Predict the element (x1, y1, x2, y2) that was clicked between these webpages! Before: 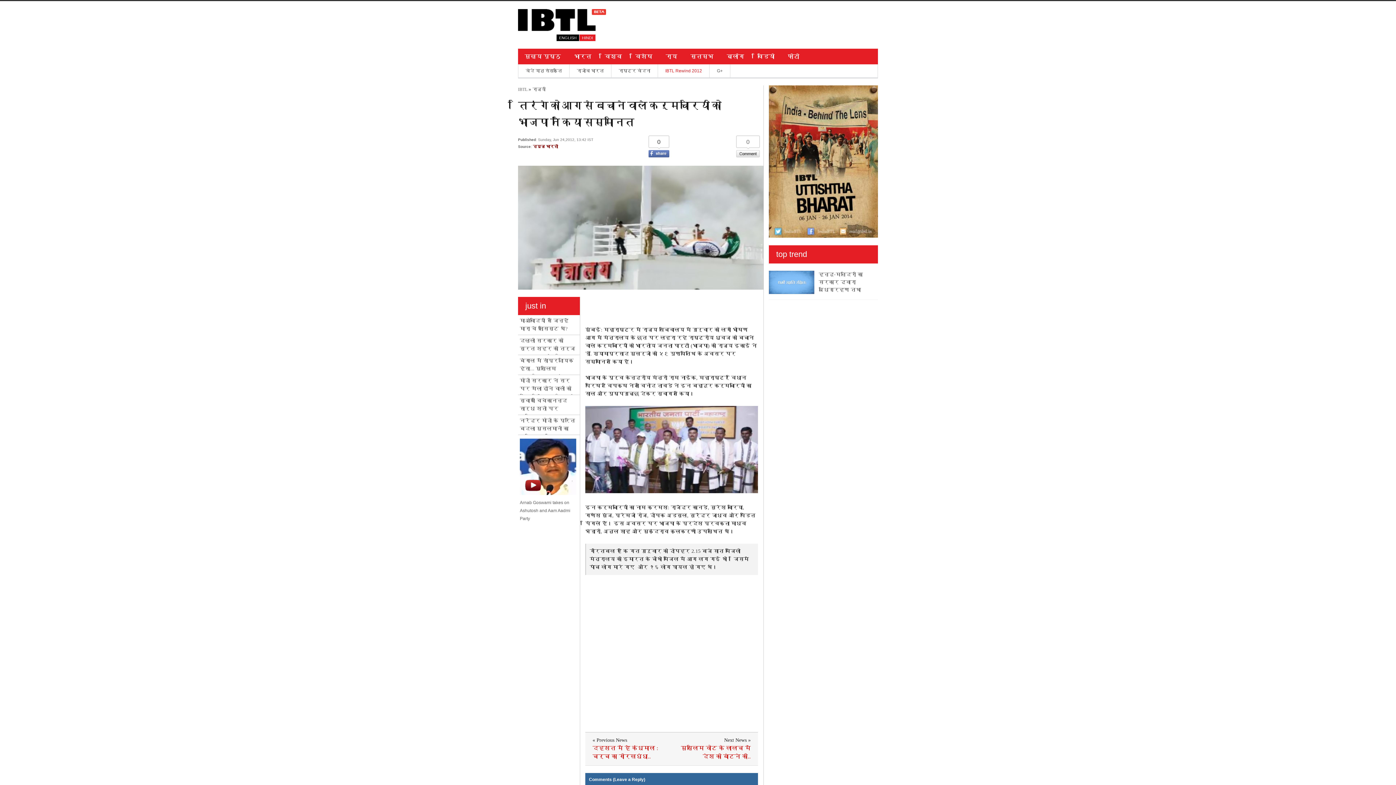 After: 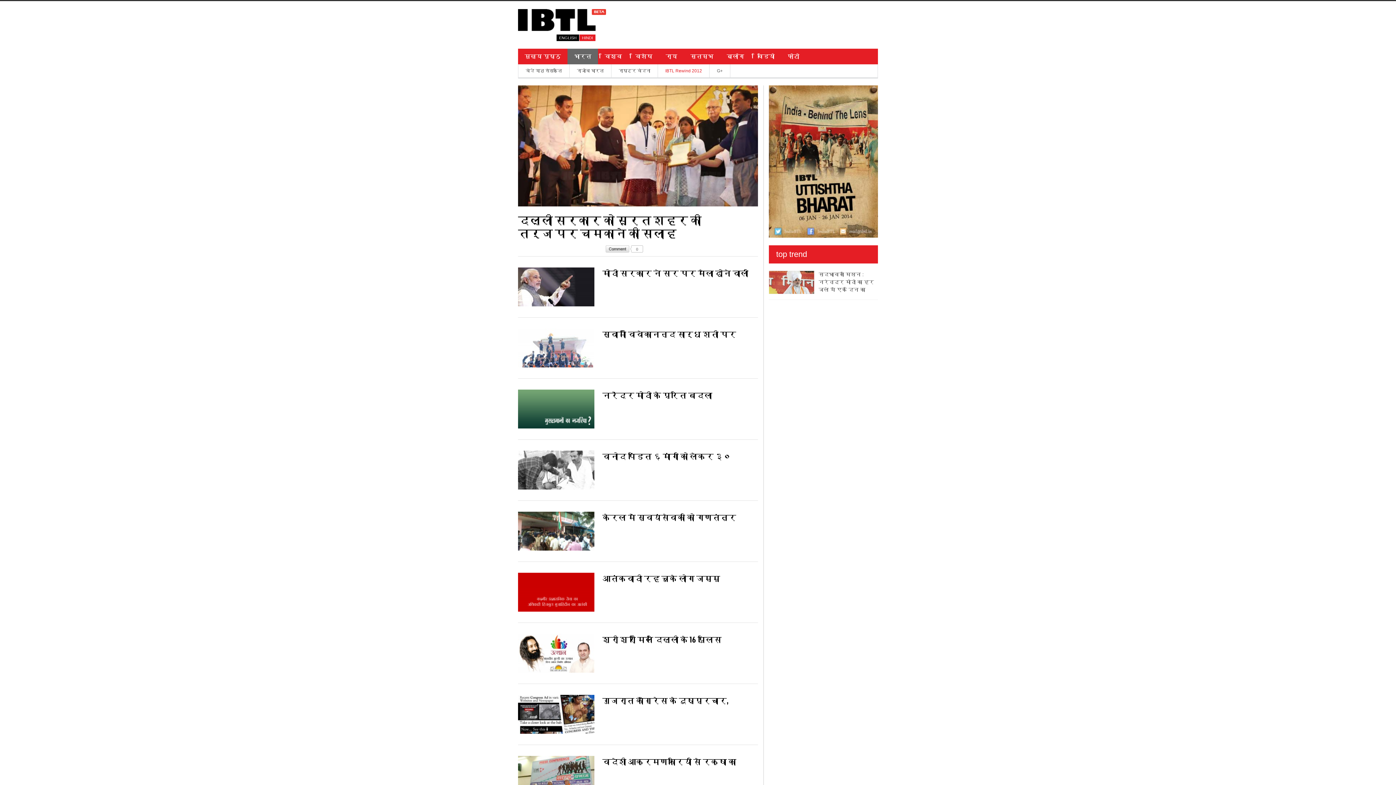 Action: bbox: (567, 48, 598, 64) label: भारत